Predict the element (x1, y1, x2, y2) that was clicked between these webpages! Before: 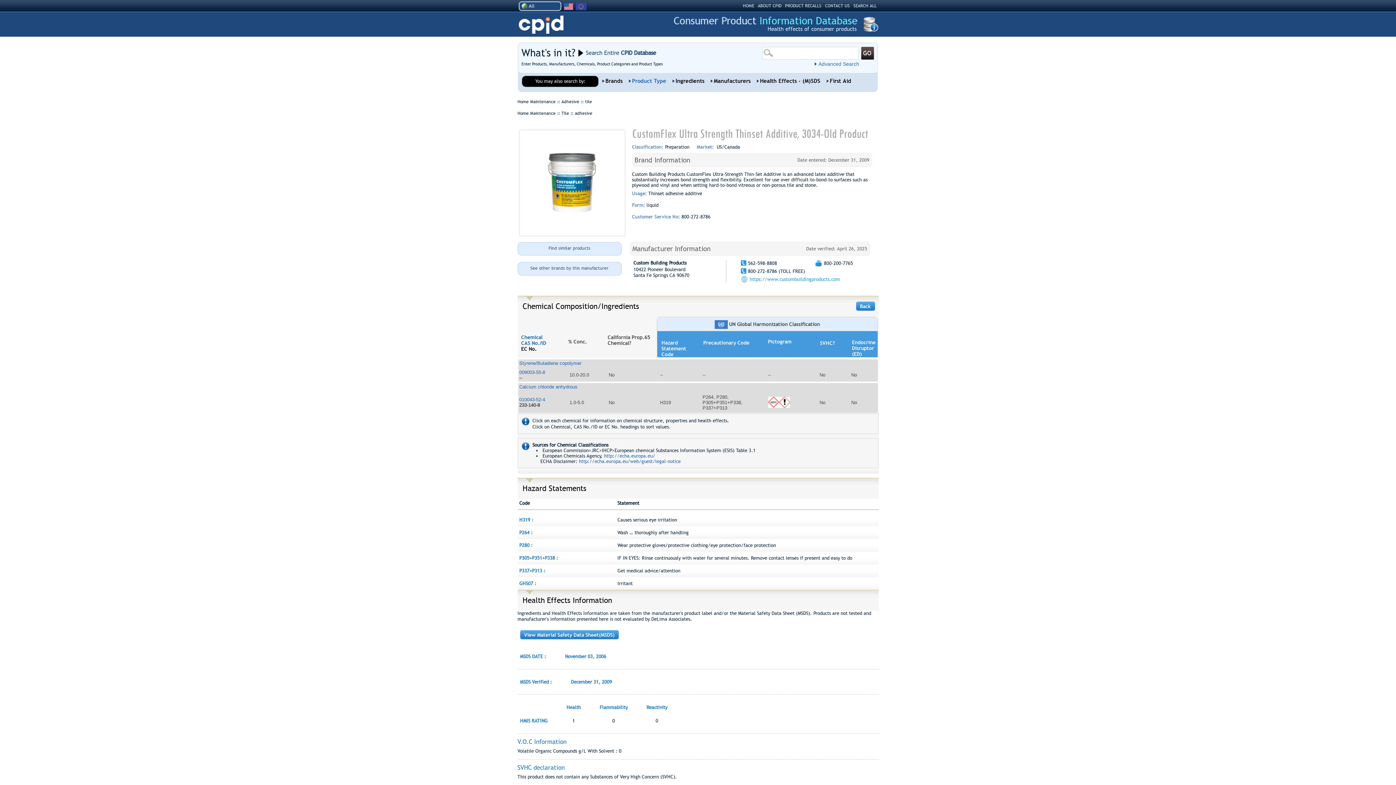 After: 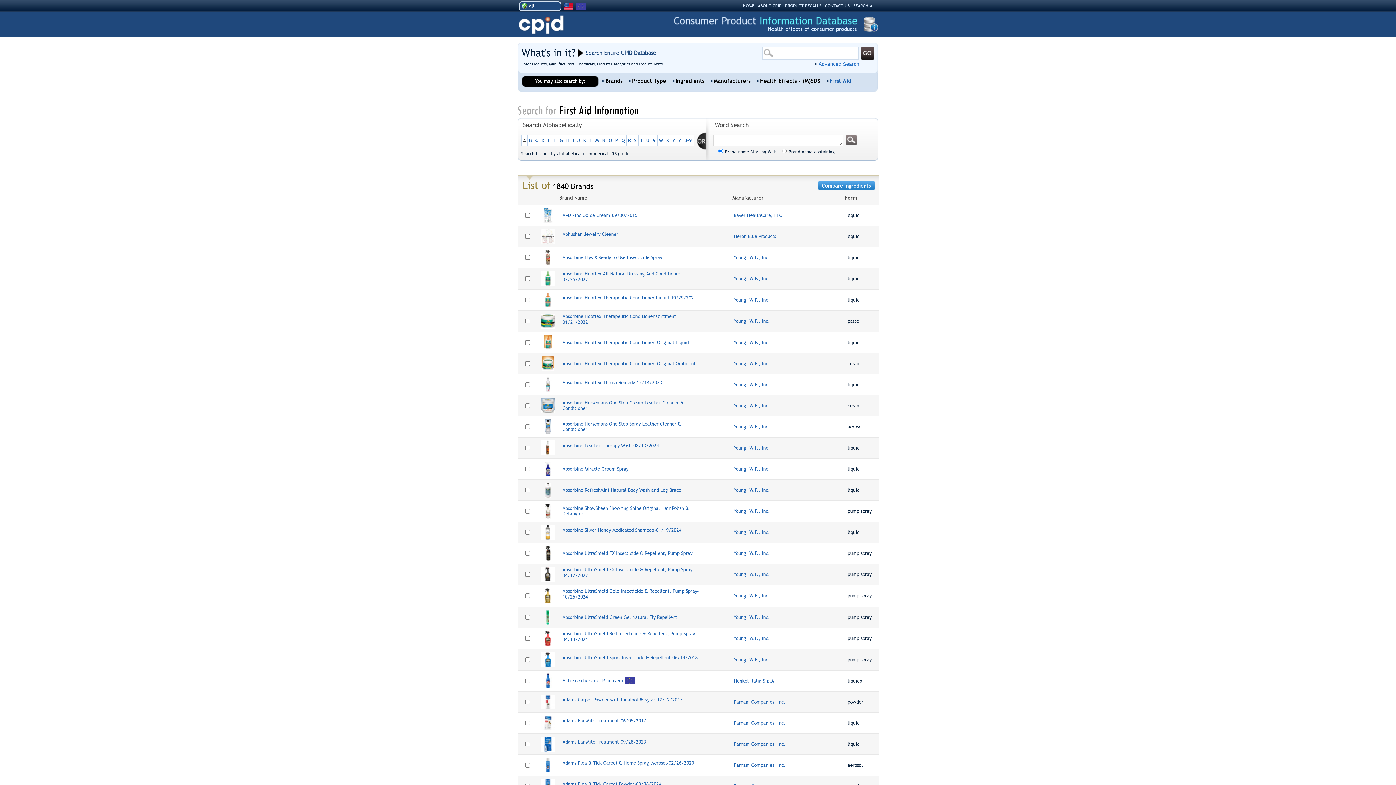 Action: label: First Aid bbox: (826, 77, 851, 84)